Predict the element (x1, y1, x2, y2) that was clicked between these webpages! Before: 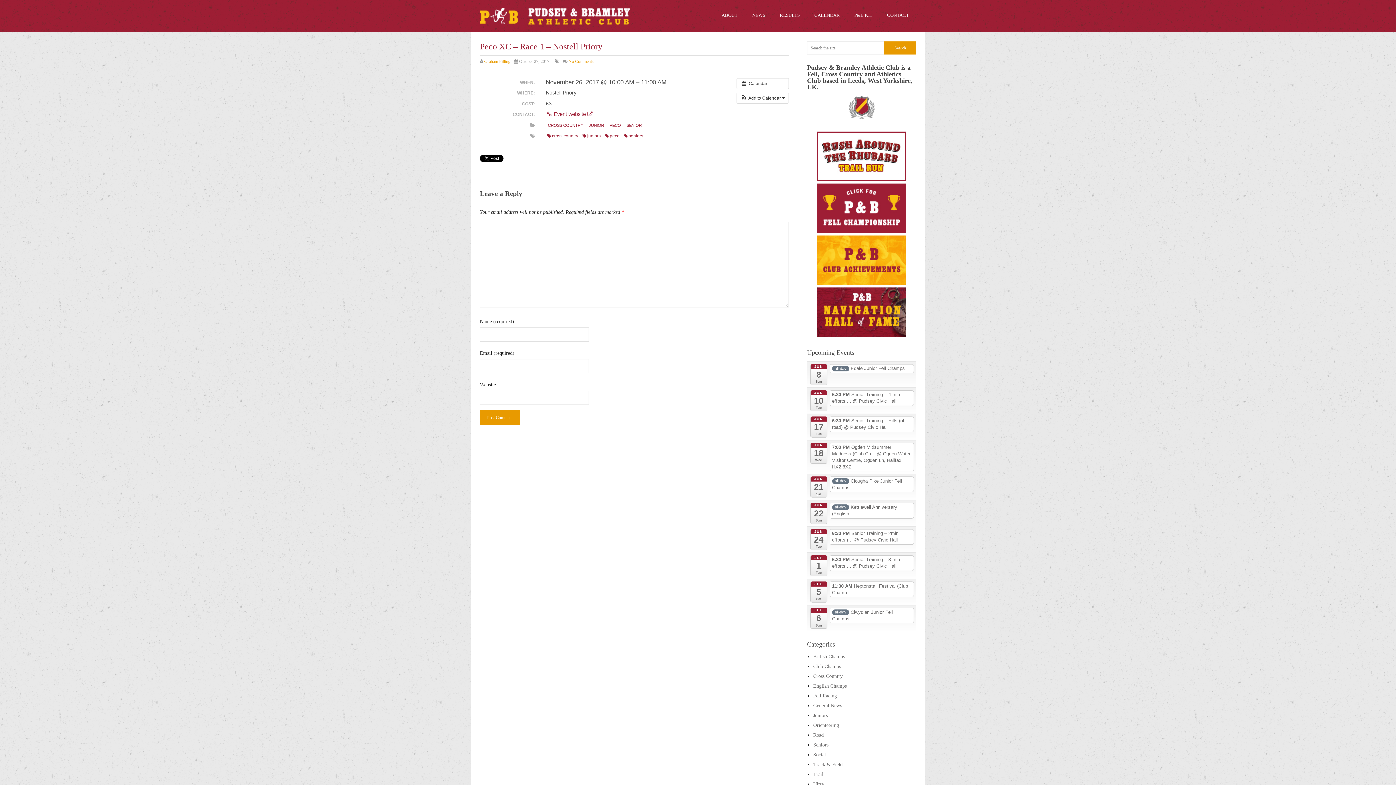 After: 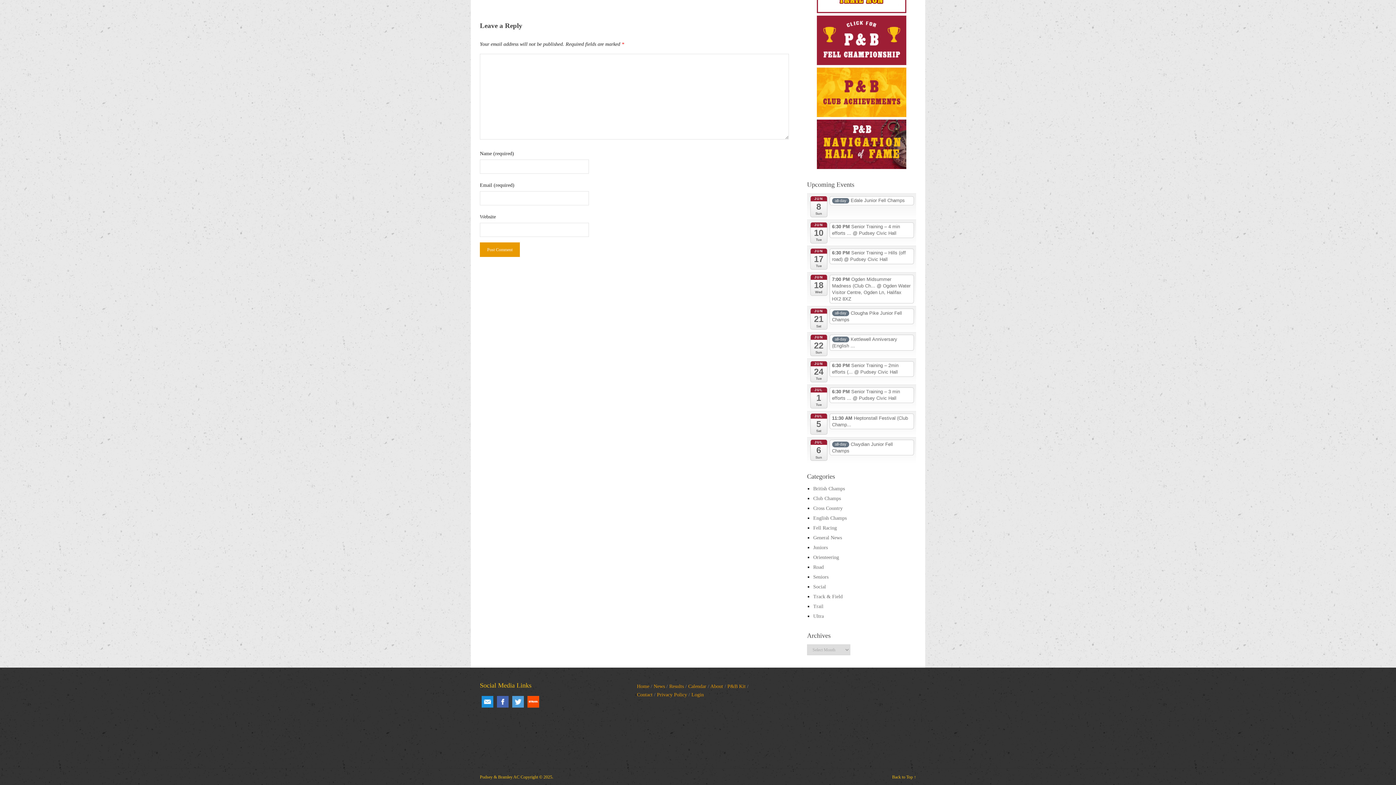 Action: label: No Comments bbox: (568, 58, 593, 64)